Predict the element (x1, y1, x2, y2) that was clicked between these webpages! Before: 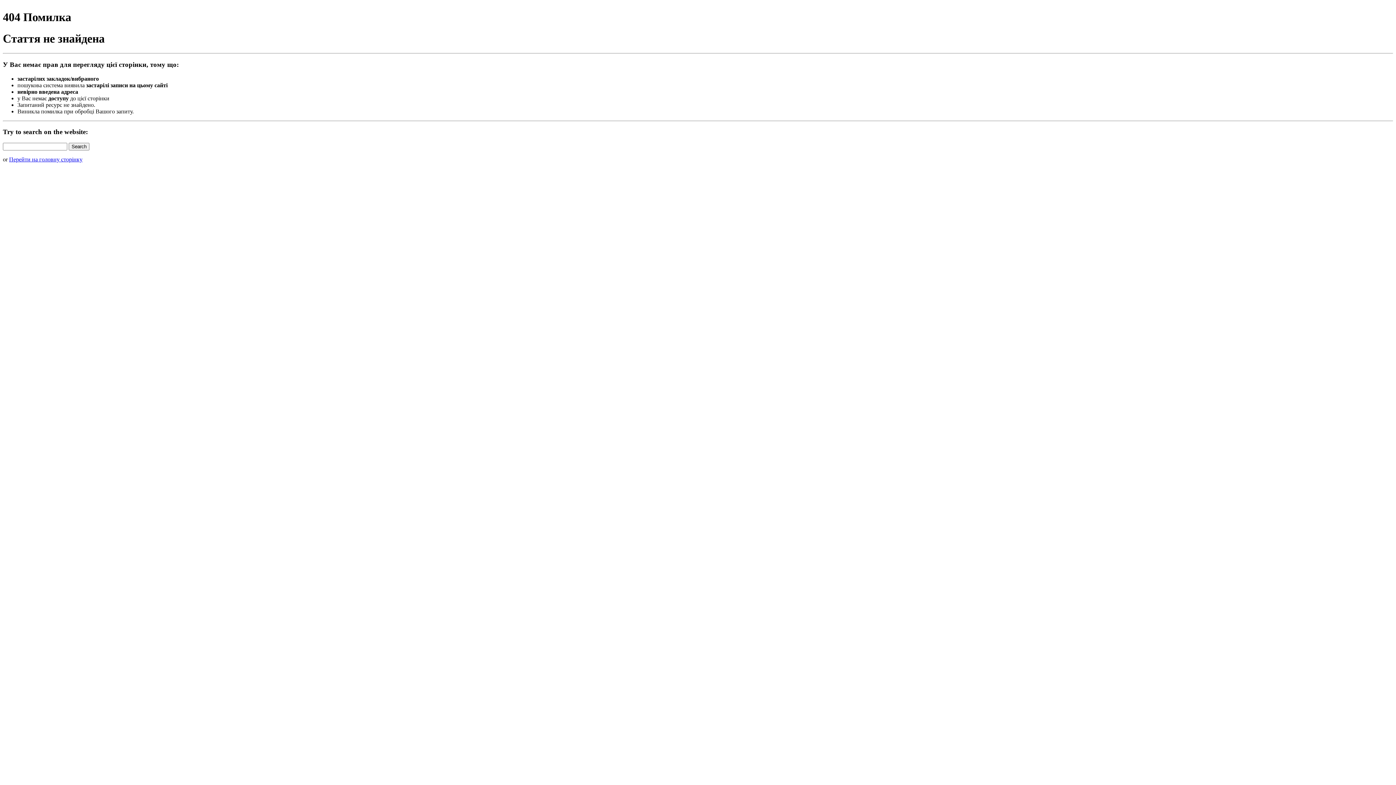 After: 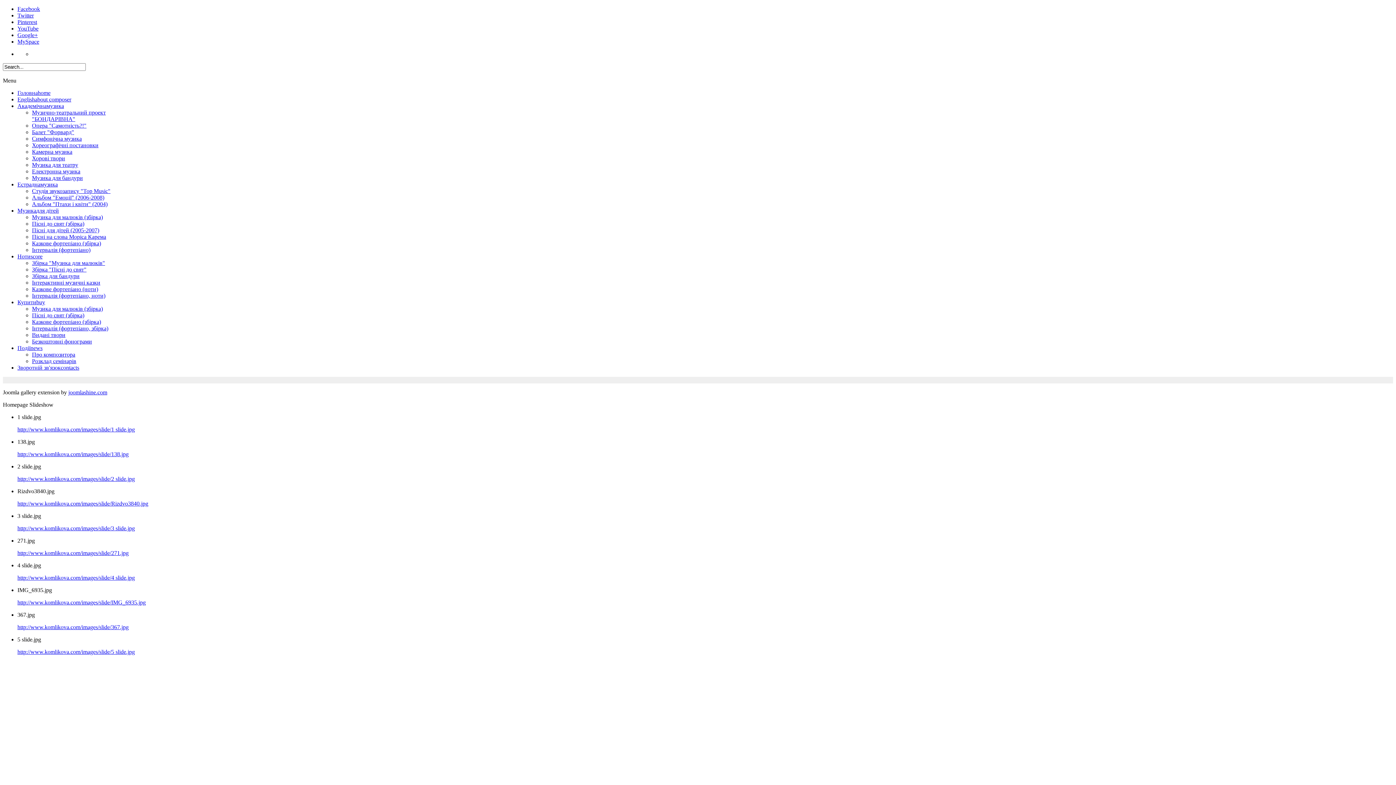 Action: label: Перейти на головну сторінку bbox: (9, 156, 82, 162)